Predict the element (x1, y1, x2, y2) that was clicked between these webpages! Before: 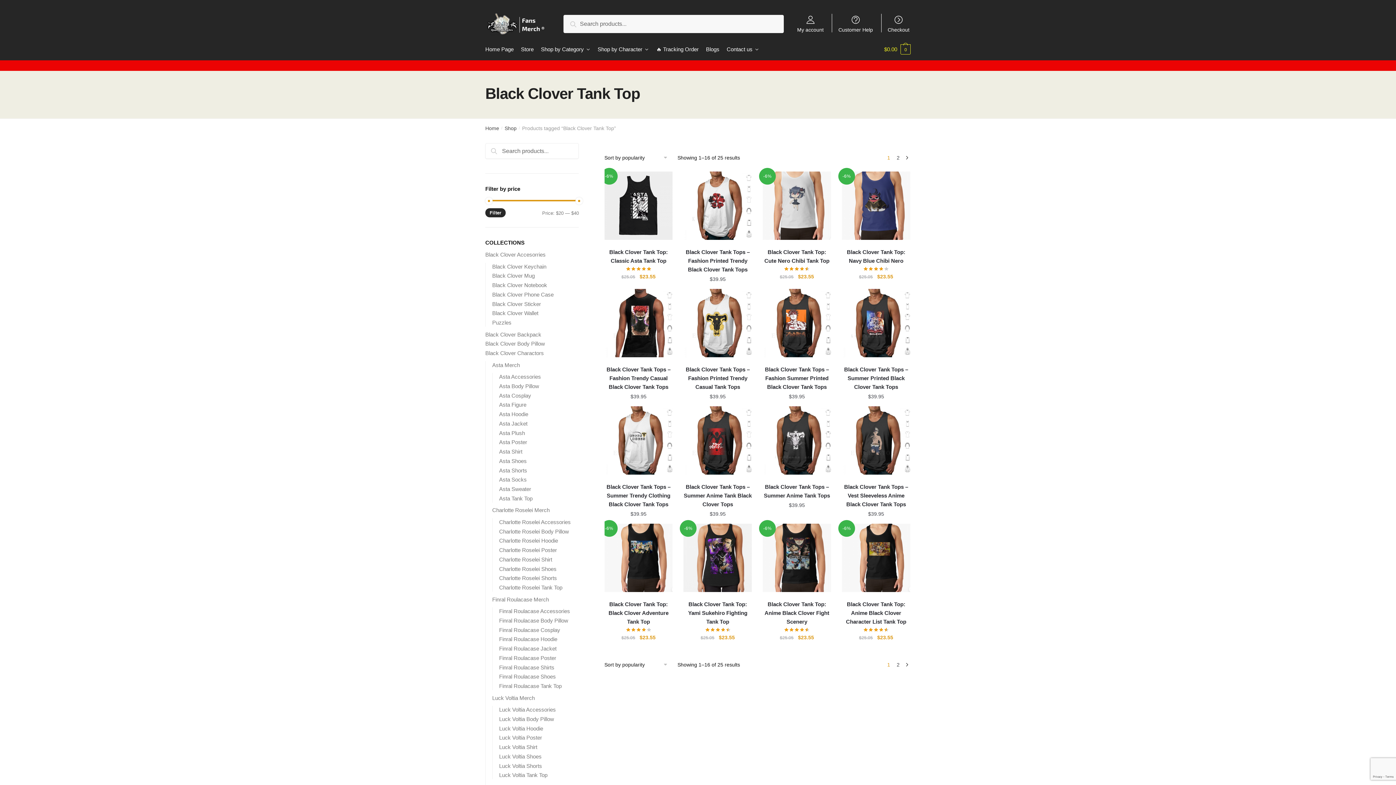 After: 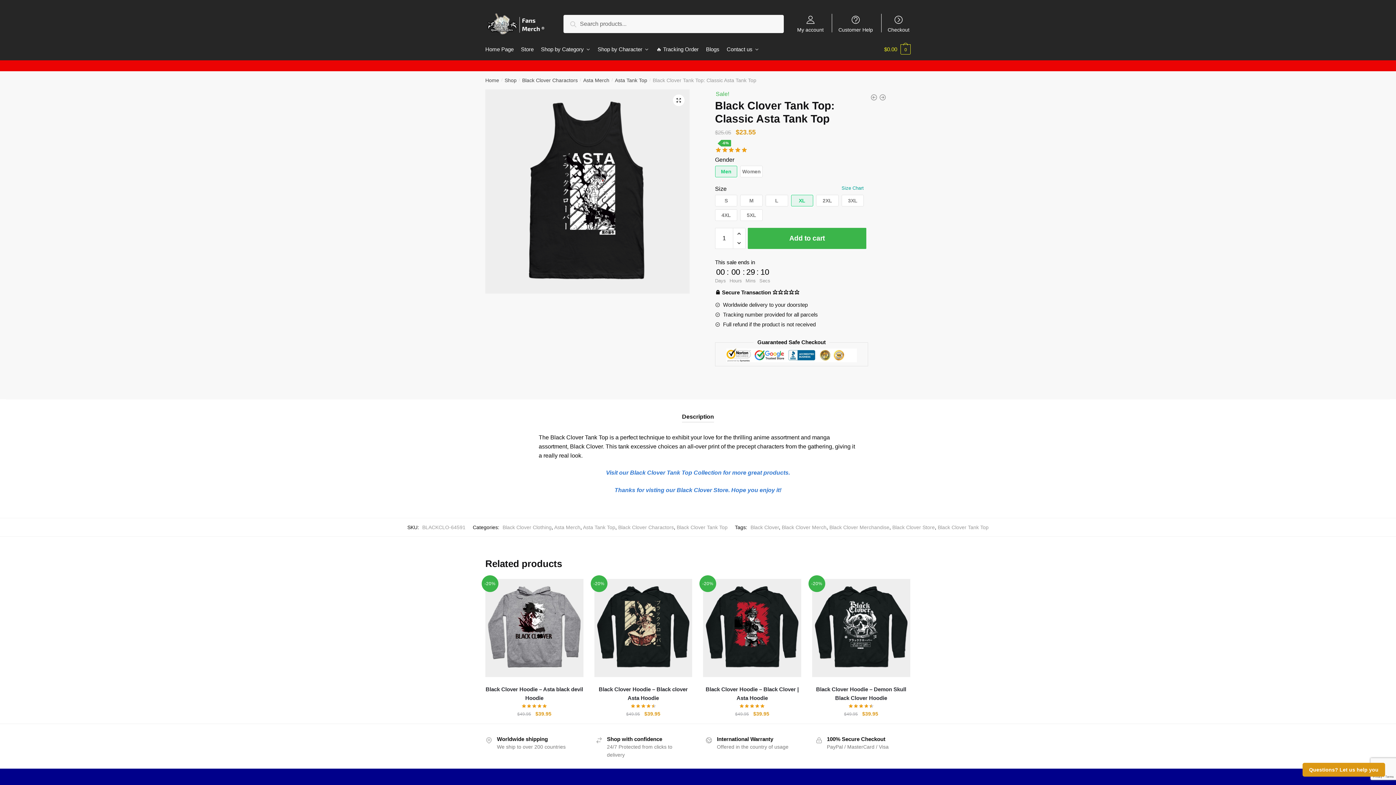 Action: bbox: (604, 171, 672, 239) label: Black Clover Tank Top: Classic Asta Tank Top